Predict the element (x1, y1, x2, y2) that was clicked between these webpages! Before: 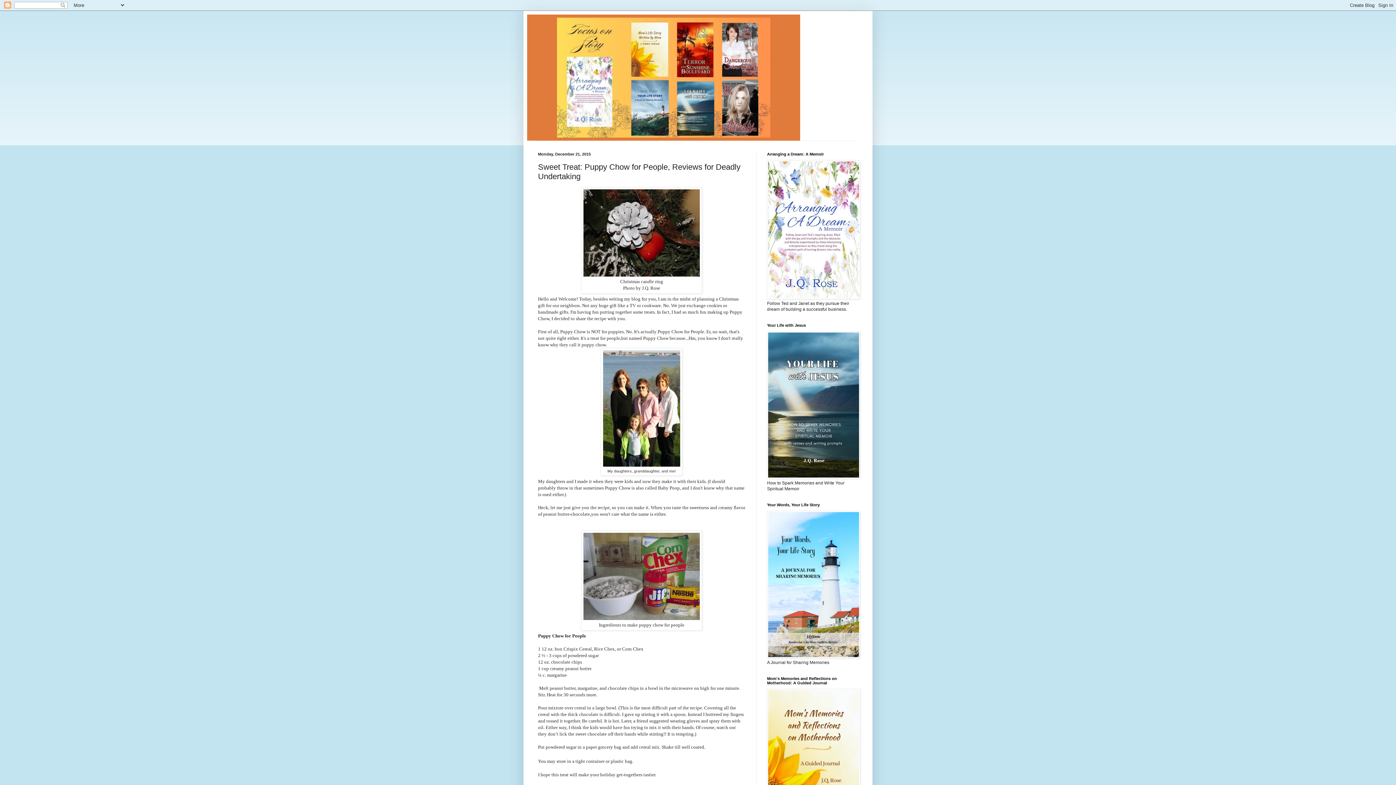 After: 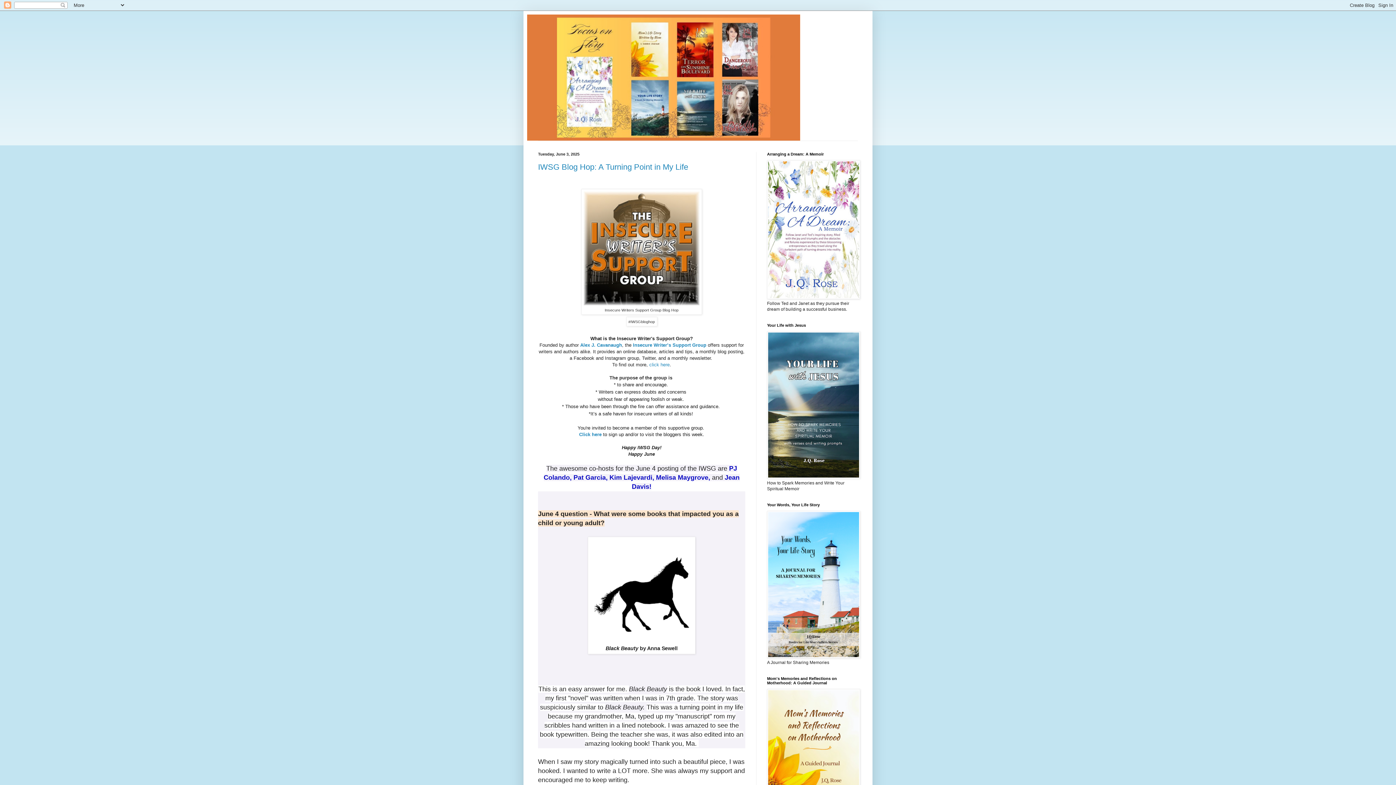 Action: bbox: (527, 14, 869, 140)